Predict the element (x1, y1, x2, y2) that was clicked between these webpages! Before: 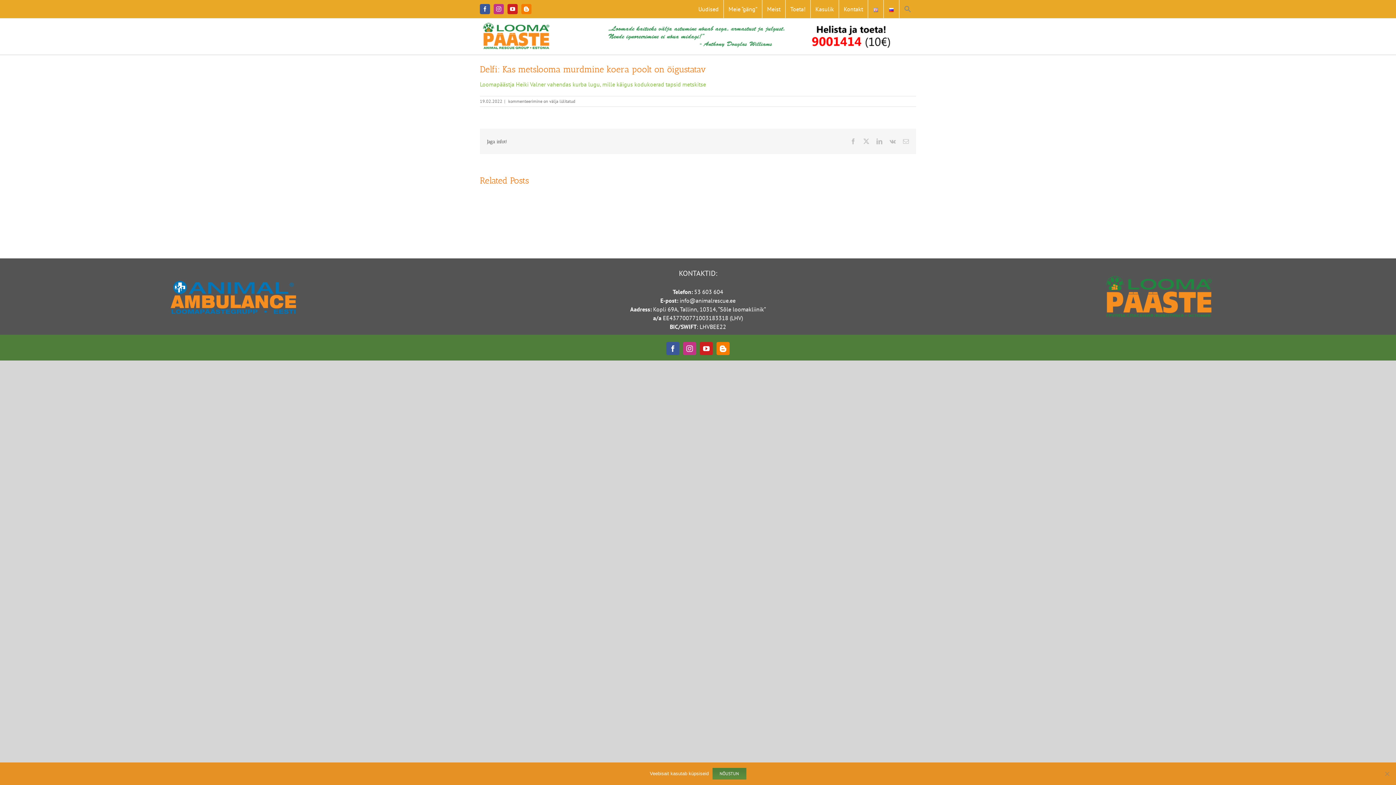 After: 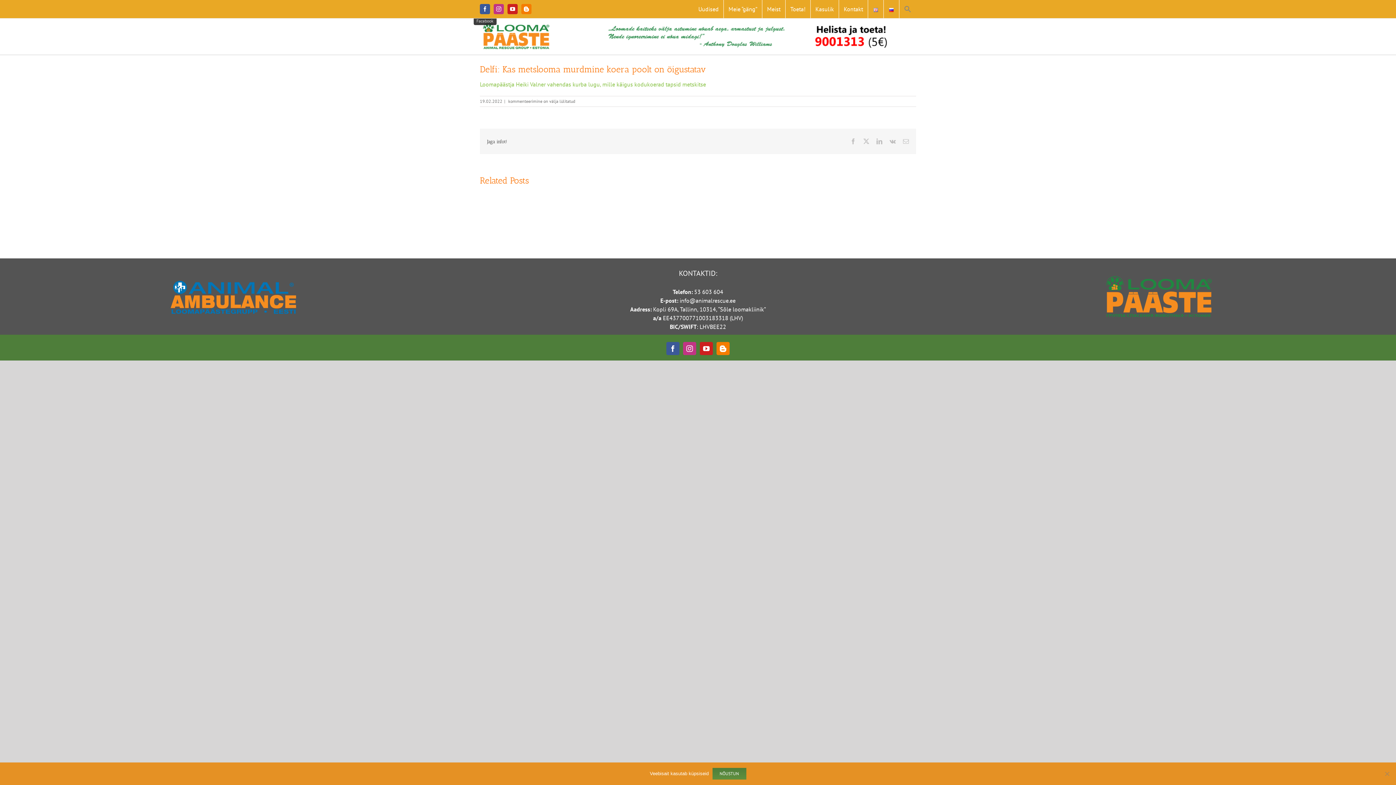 Action: label: Facebook bbox: (480, 4, 490, 14)